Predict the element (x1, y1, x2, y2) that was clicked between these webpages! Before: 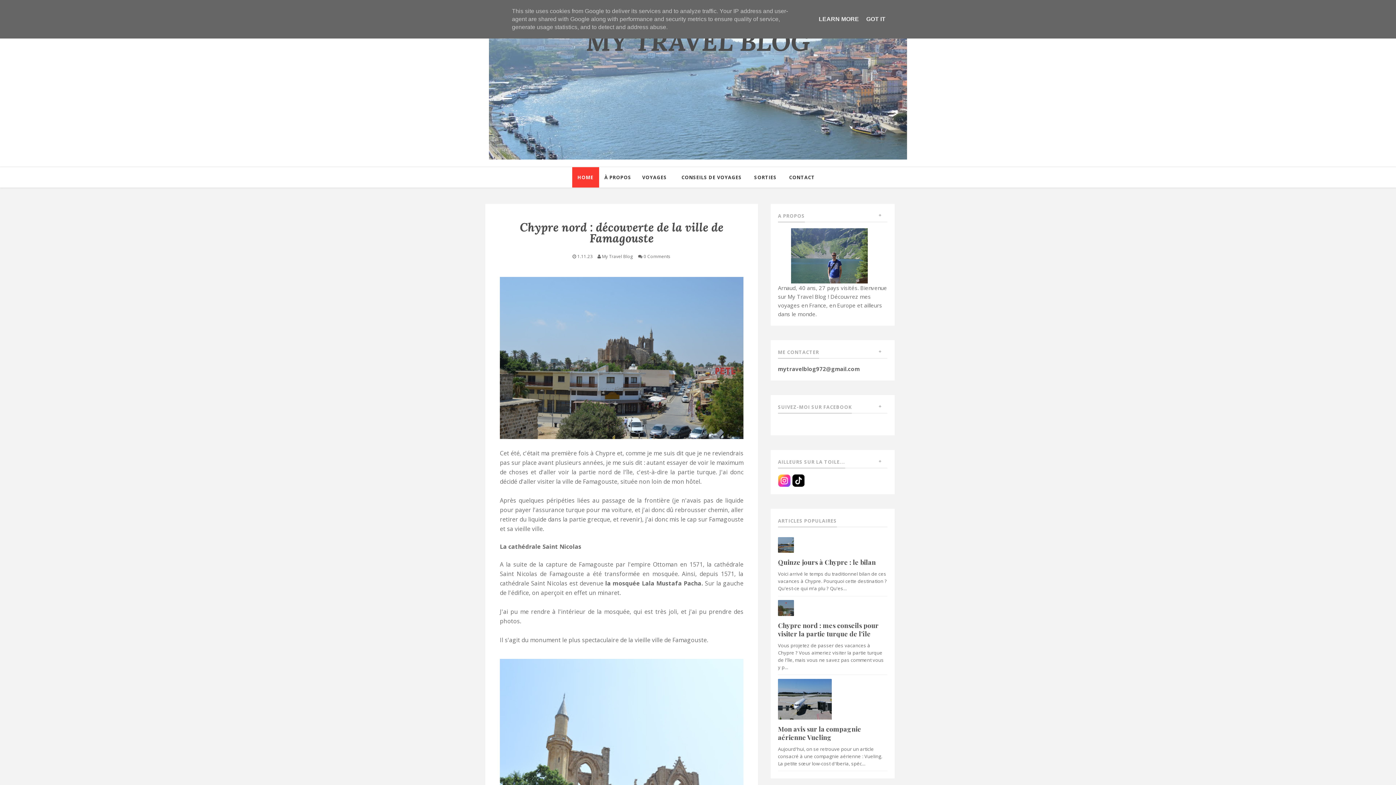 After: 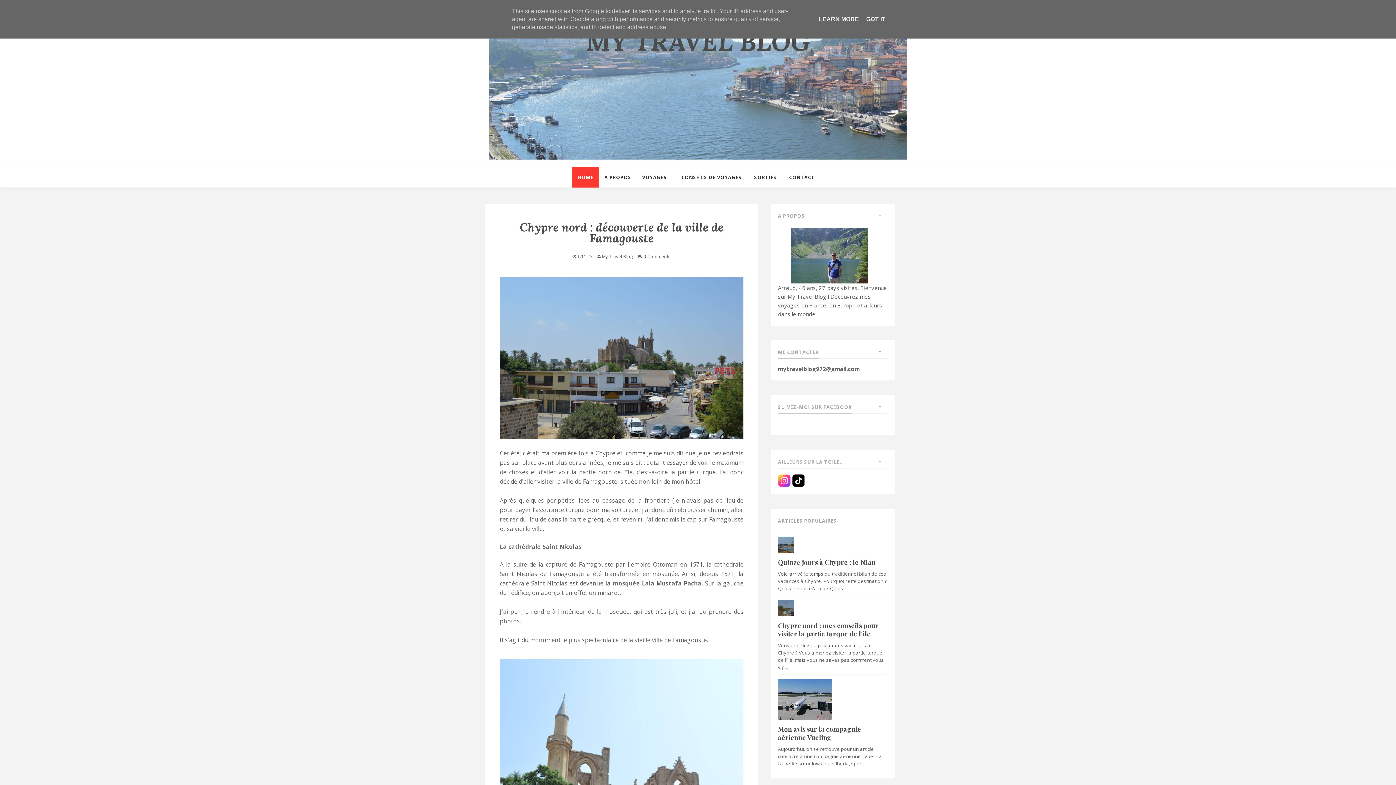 Action: bbox: (778, 600, 809, 616)